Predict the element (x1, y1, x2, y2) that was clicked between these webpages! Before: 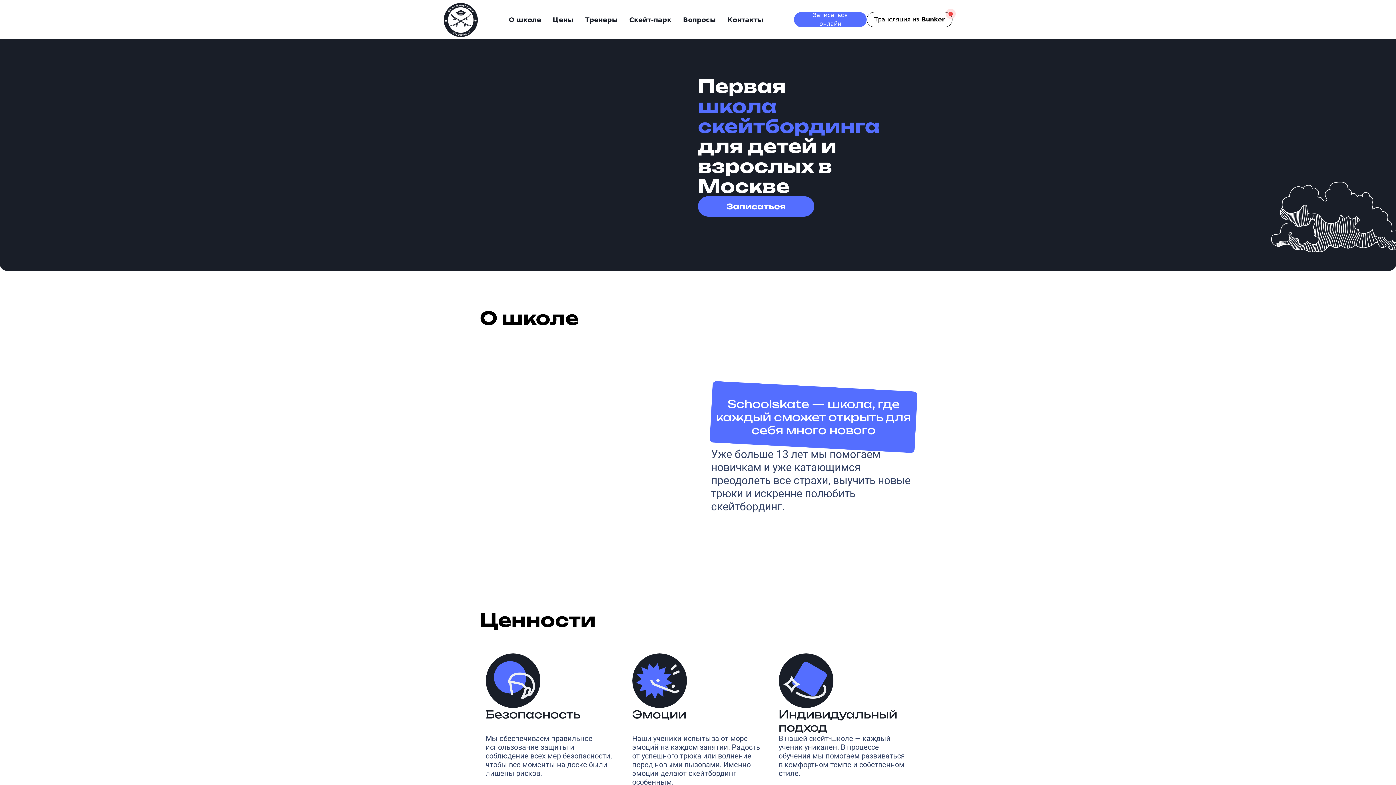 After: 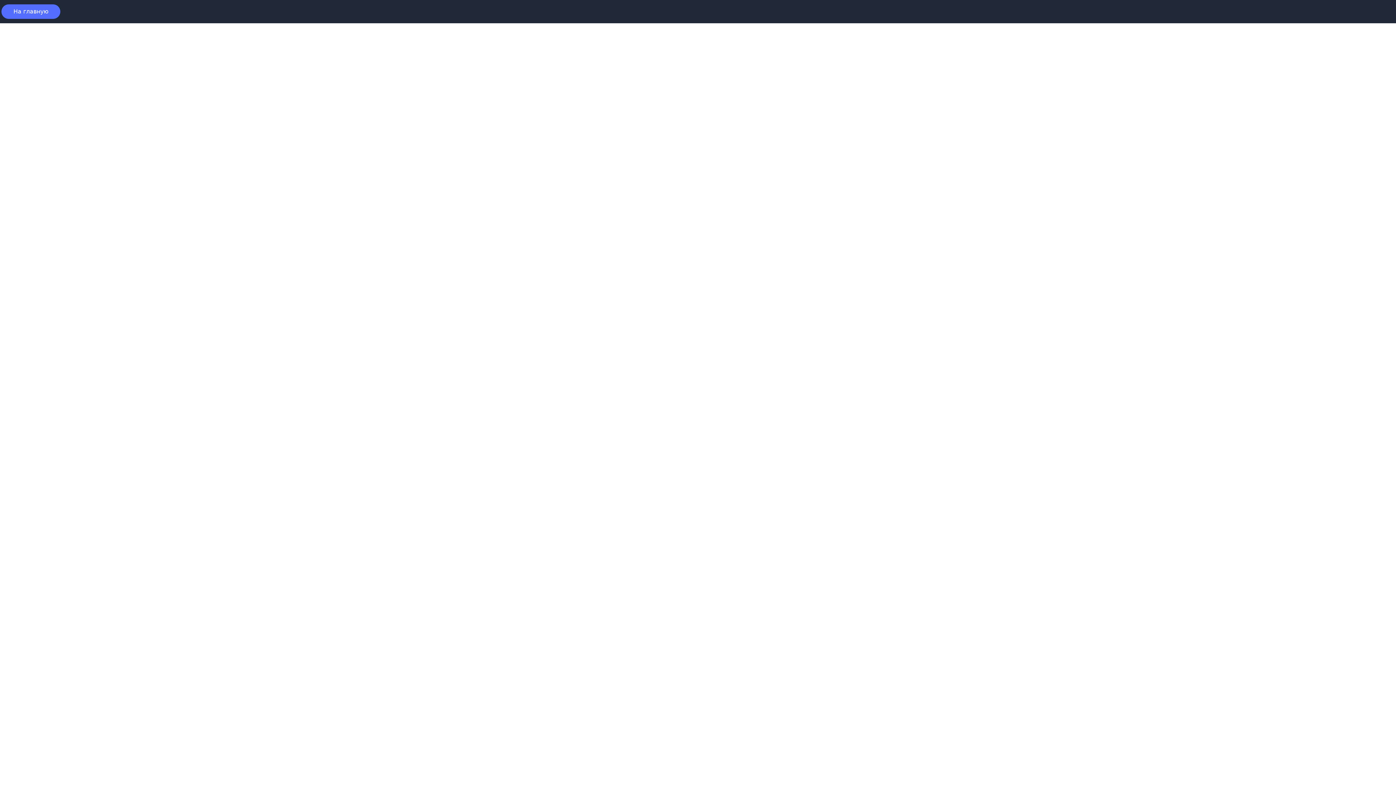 Action: label: Записаться онлайн bbox: (794, 12, 866, 27)